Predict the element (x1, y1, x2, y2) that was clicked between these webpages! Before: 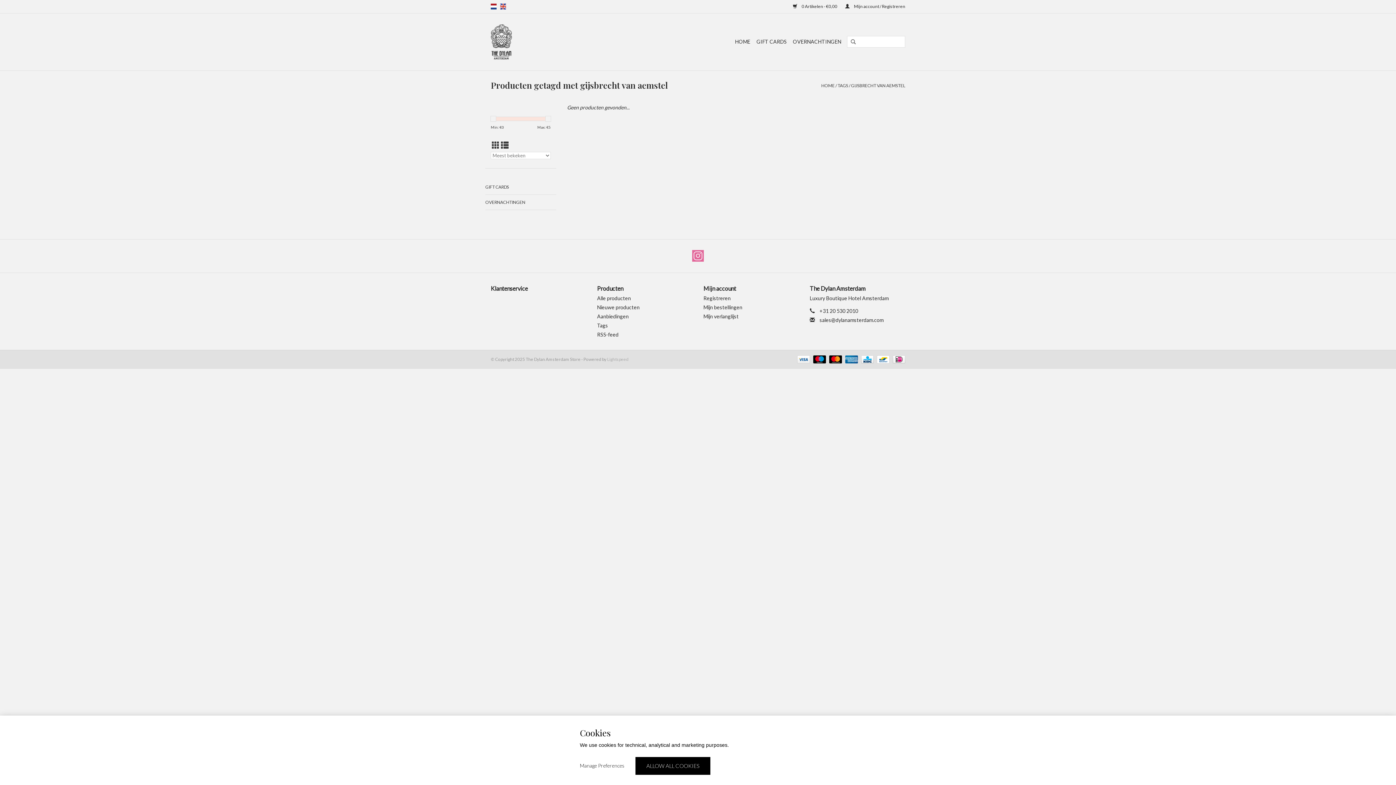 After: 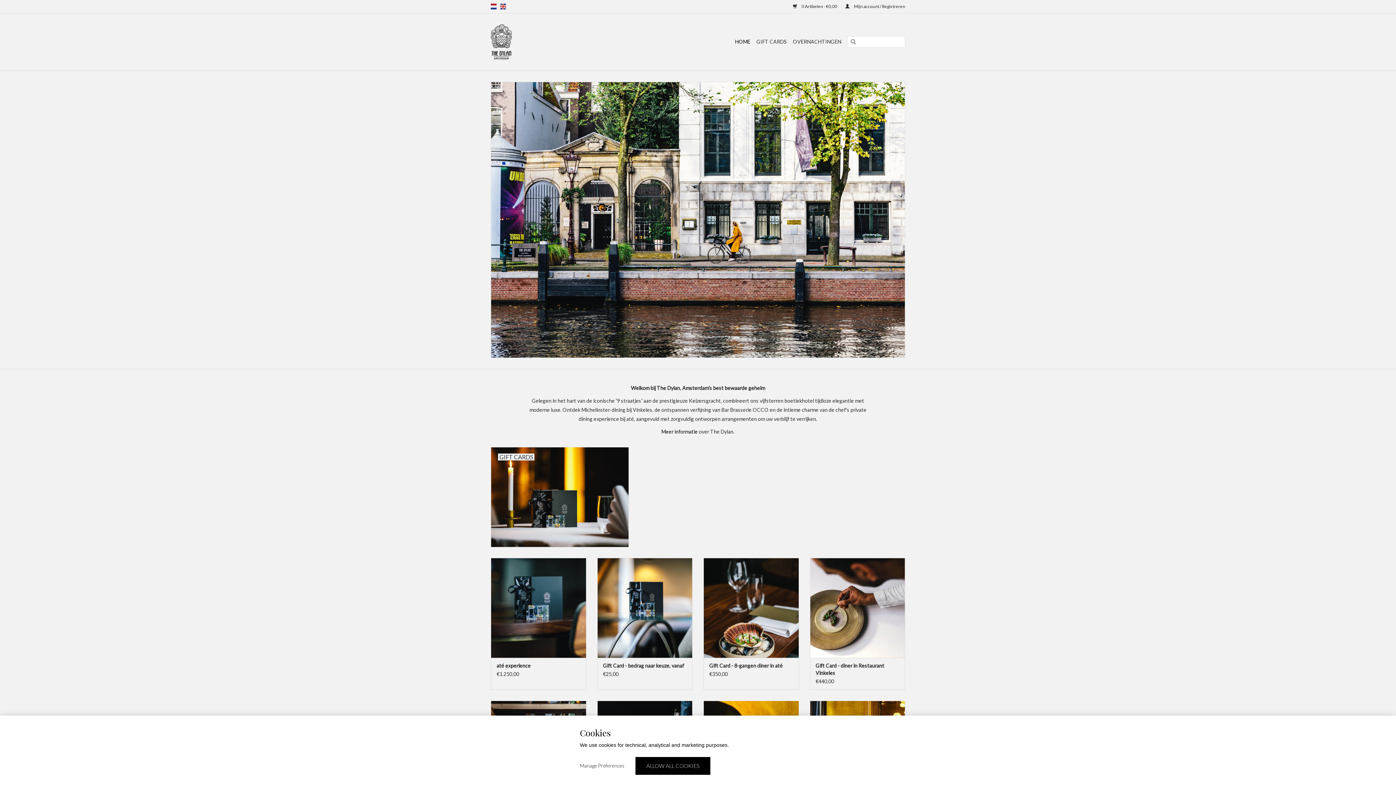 Action: bbox: (490, 24, 536, 59)